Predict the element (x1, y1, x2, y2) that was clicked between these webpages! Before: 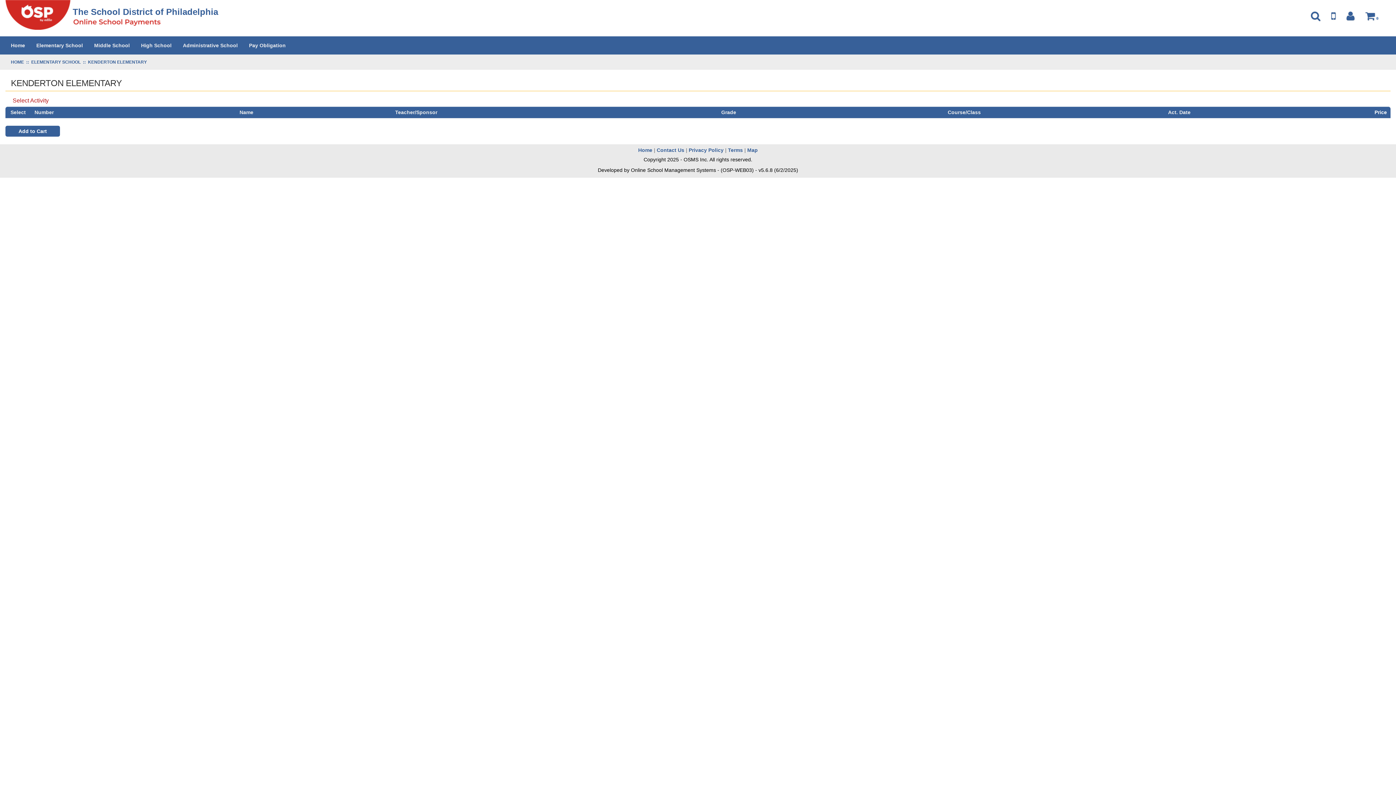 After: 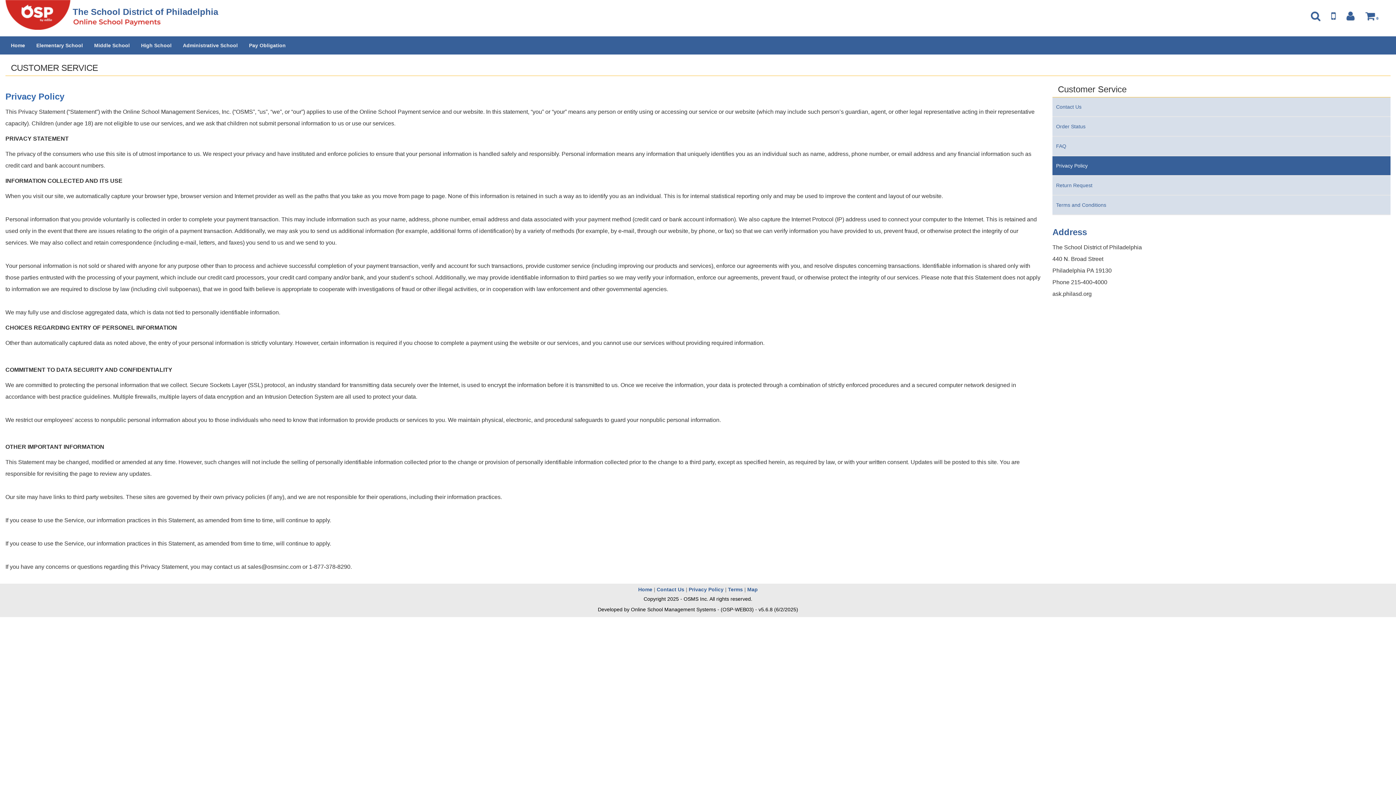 Action: label: Privacy Policy bbox: (688, 147, 723, 153)